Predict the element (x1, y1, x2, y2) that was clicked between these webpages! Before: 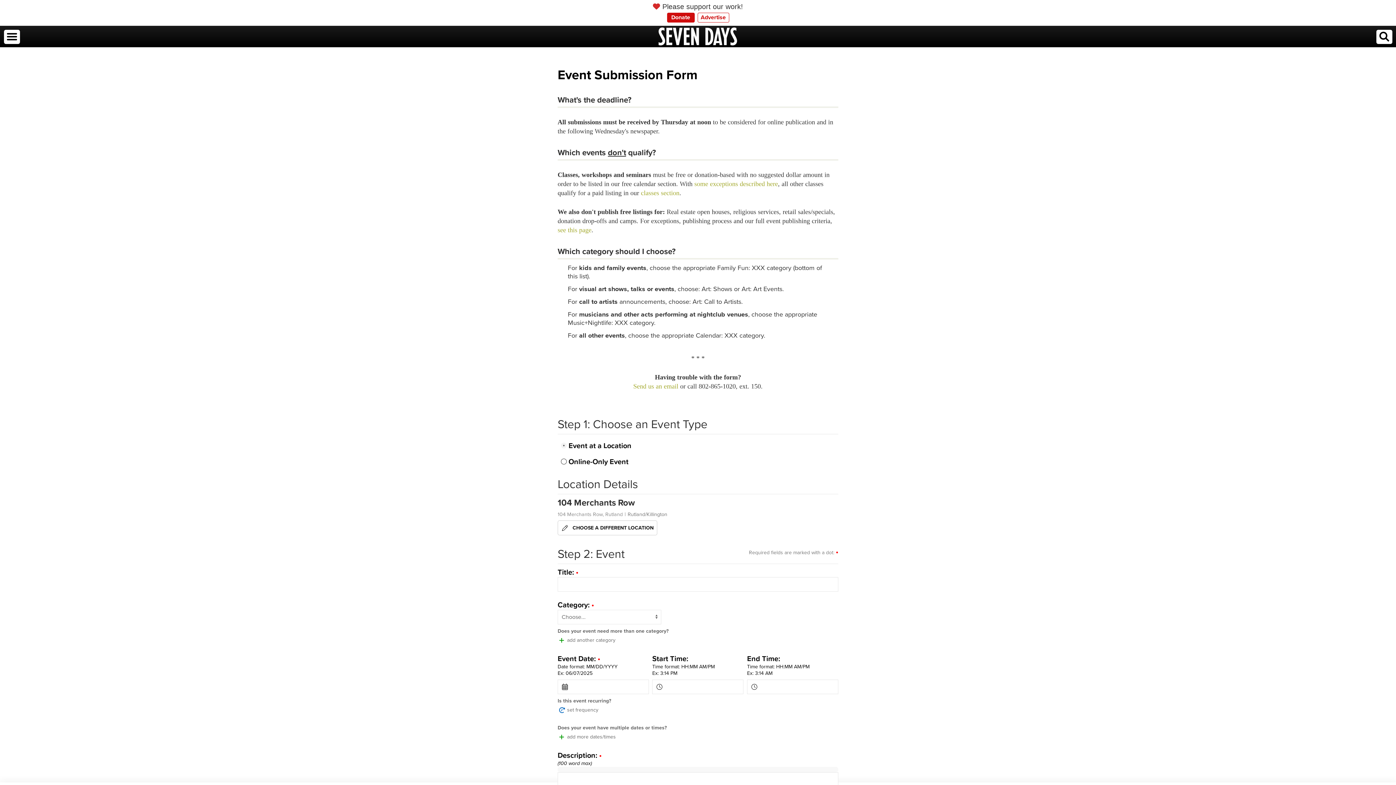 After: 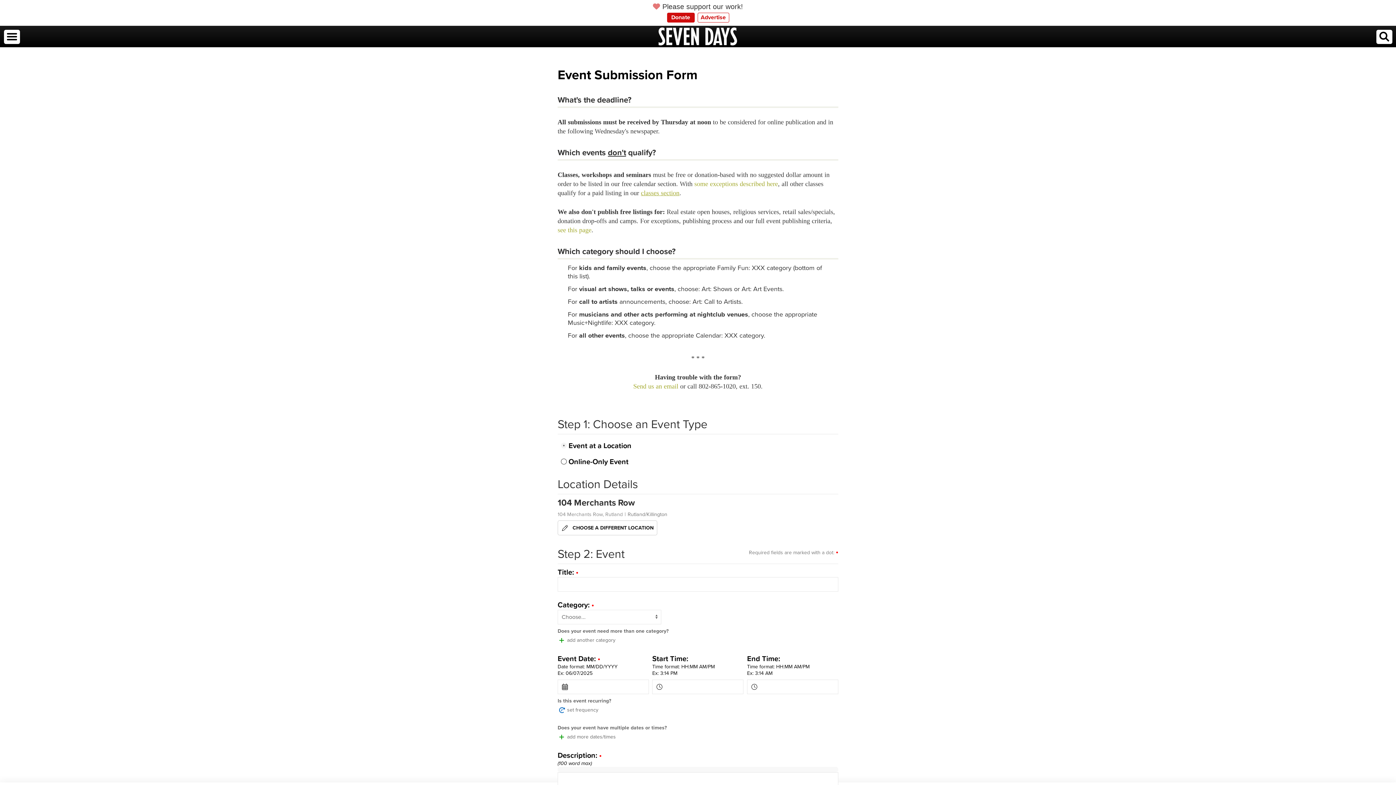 Action: label: classes section bbox: (641, 189, 679, 196)